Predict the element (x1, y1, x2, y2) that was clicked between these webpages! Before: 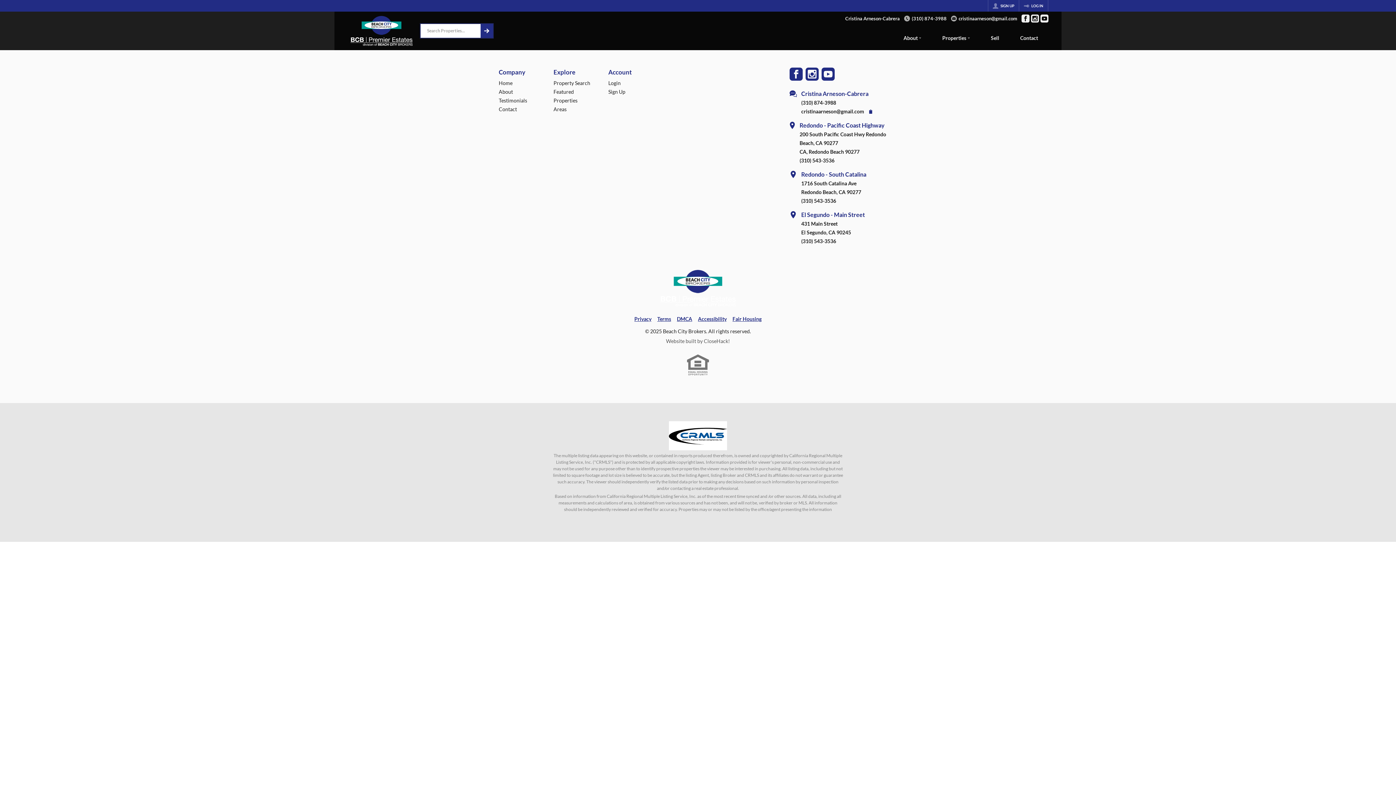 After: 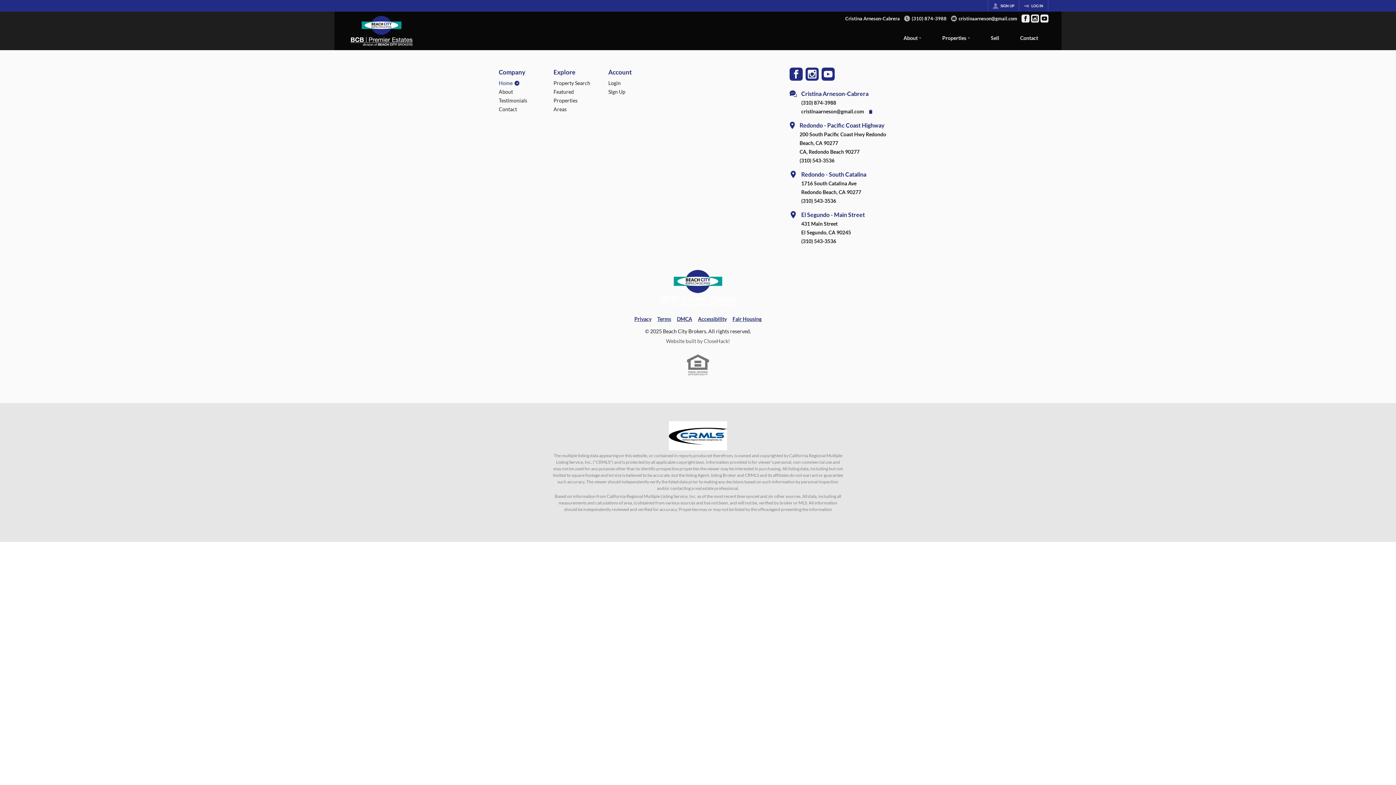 Action: label: Home bbox: (498, 757, 547, 766)